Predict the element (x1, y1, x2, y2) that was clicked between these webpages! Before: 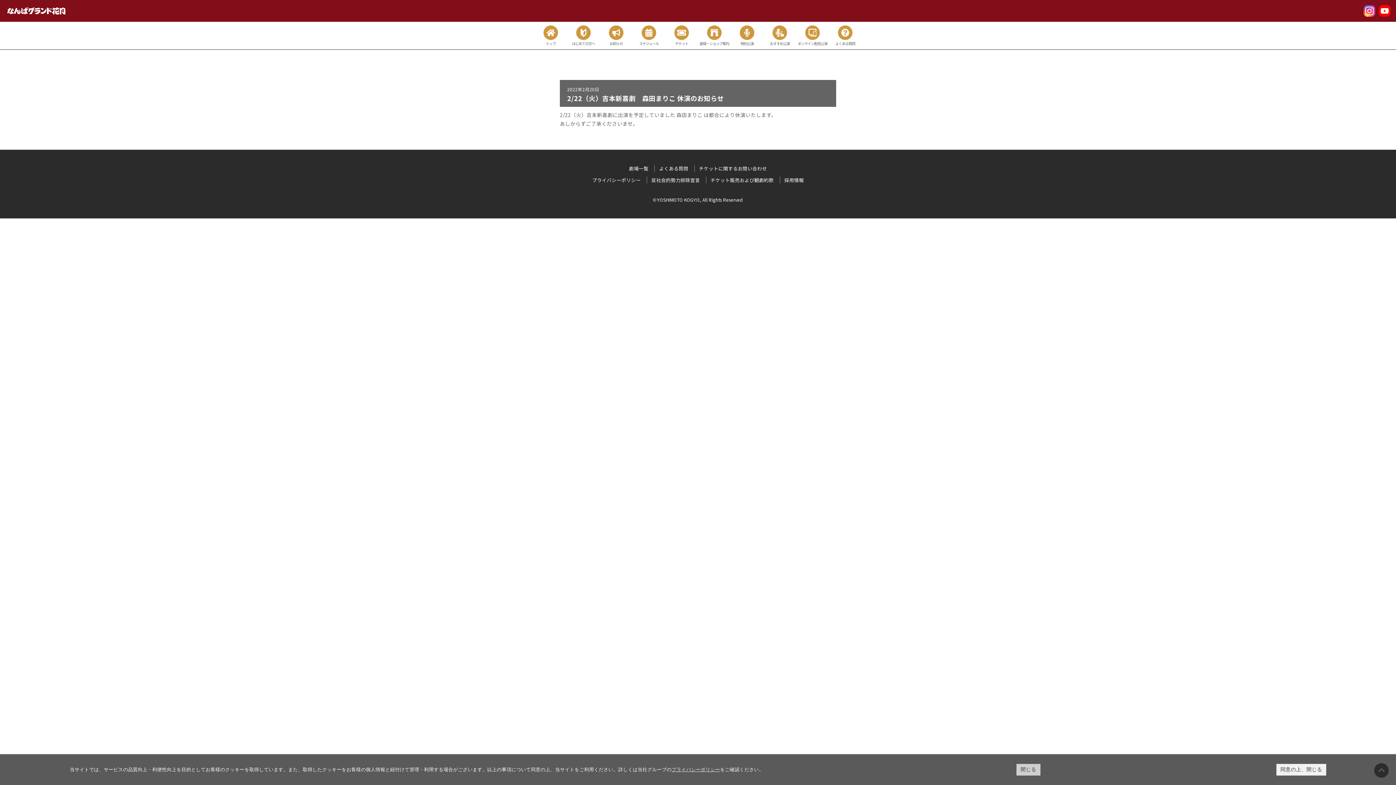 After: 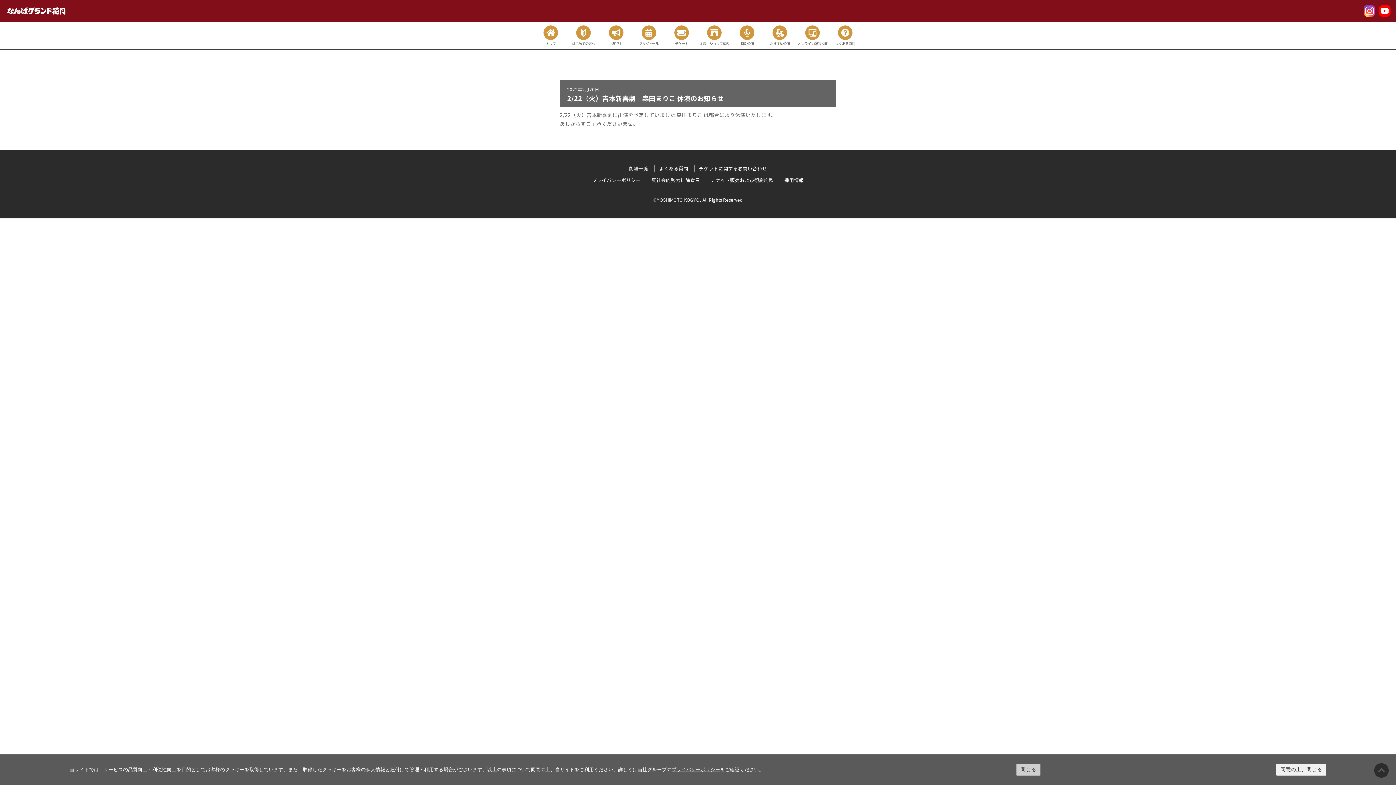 Action: bbox: (1348, 8, 1360, 15)